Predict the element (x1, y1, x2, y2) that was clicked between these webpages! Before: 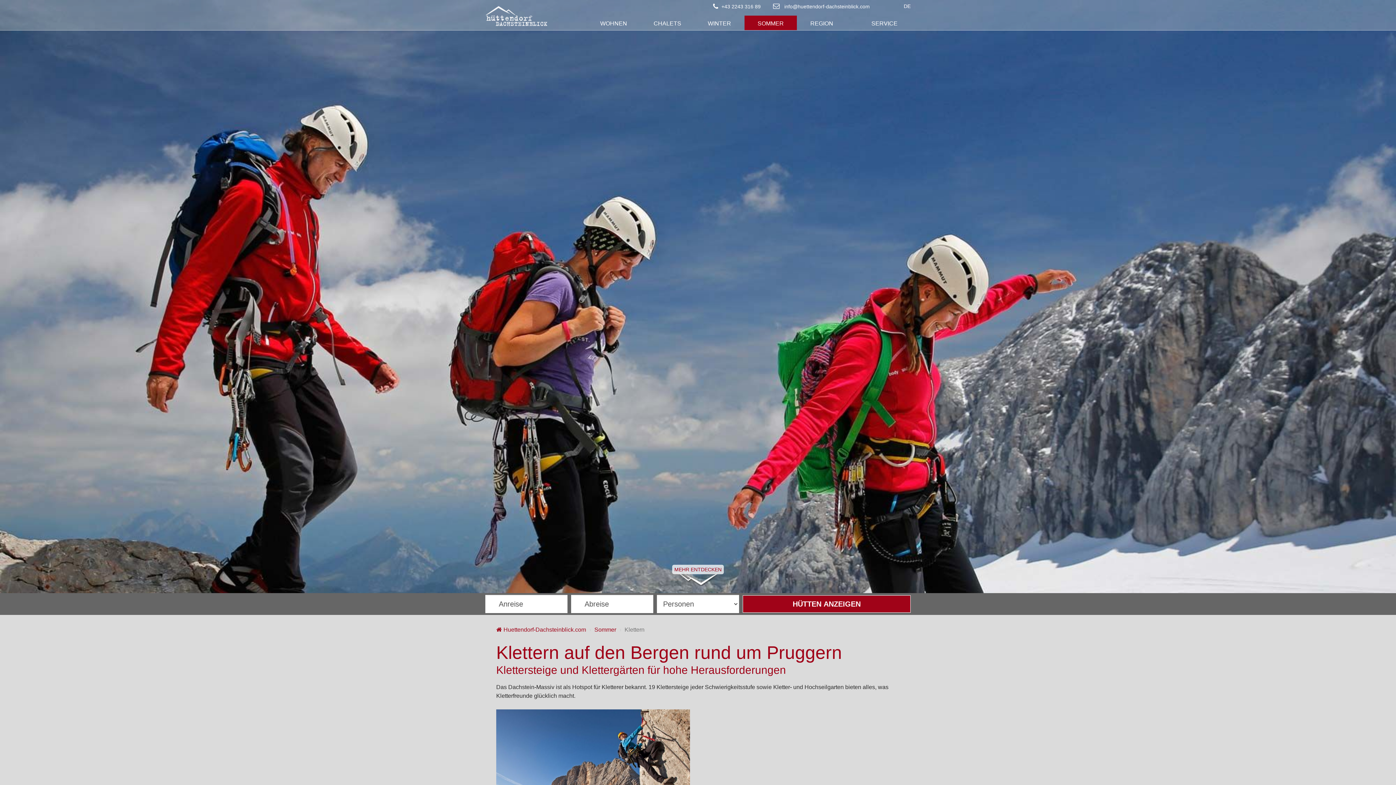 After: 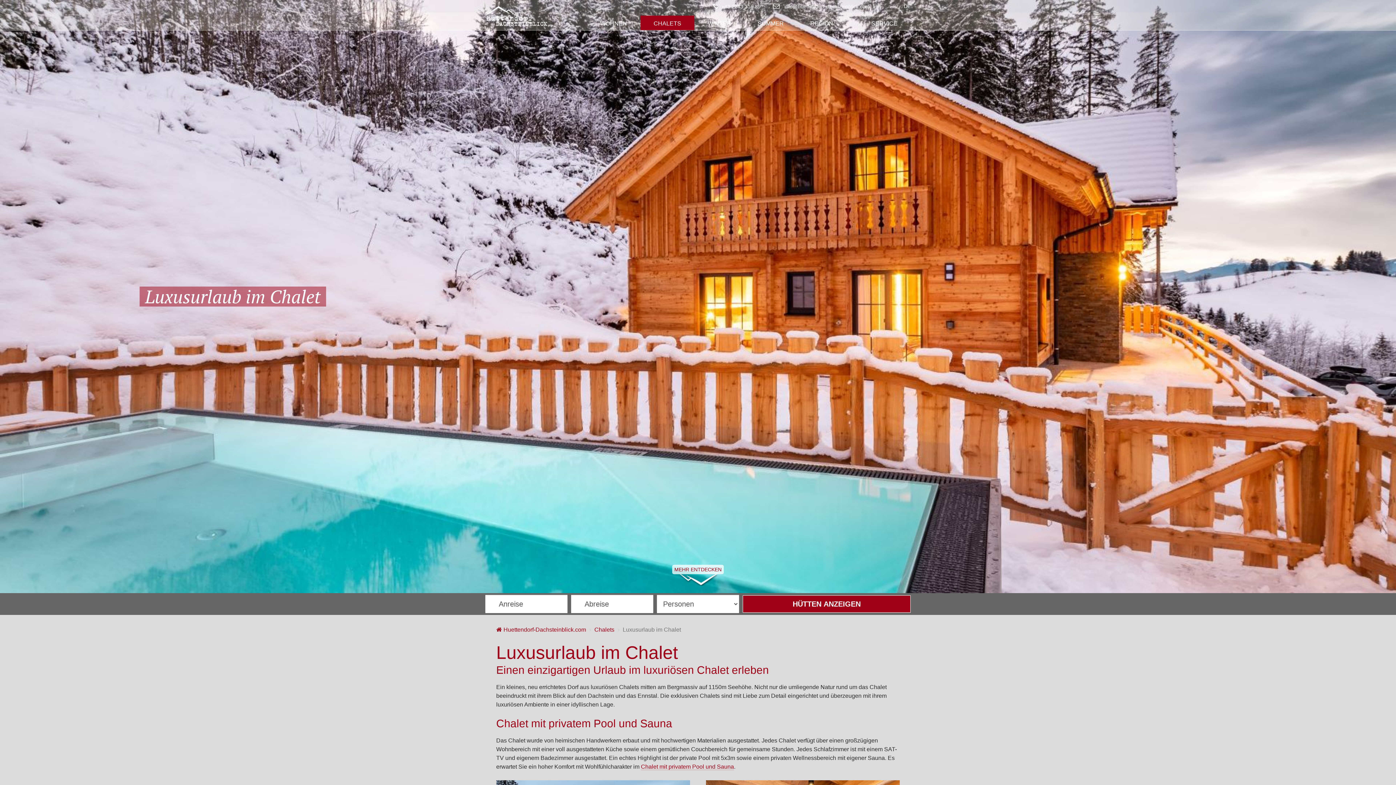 Action: label: CHALETS bbox: (640, 15, 694, 30)